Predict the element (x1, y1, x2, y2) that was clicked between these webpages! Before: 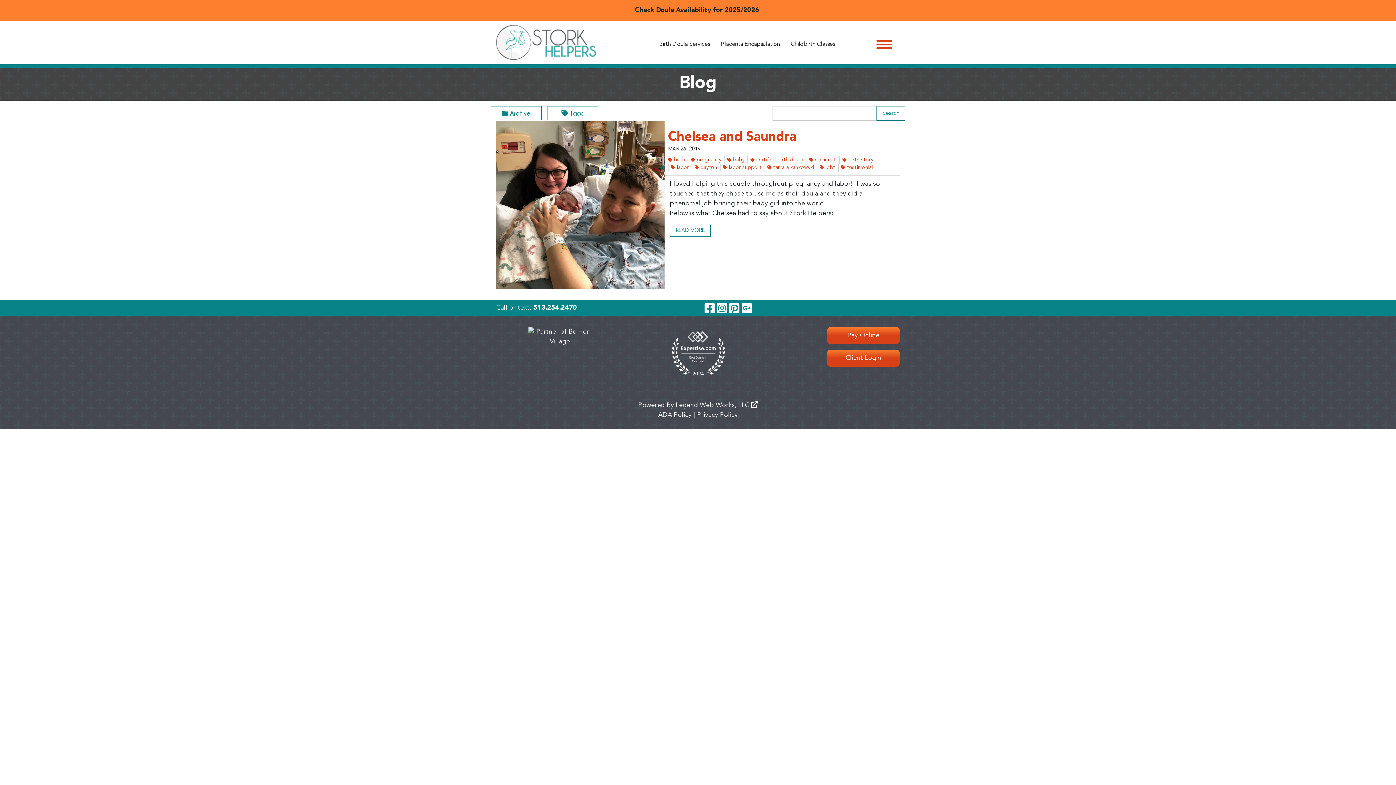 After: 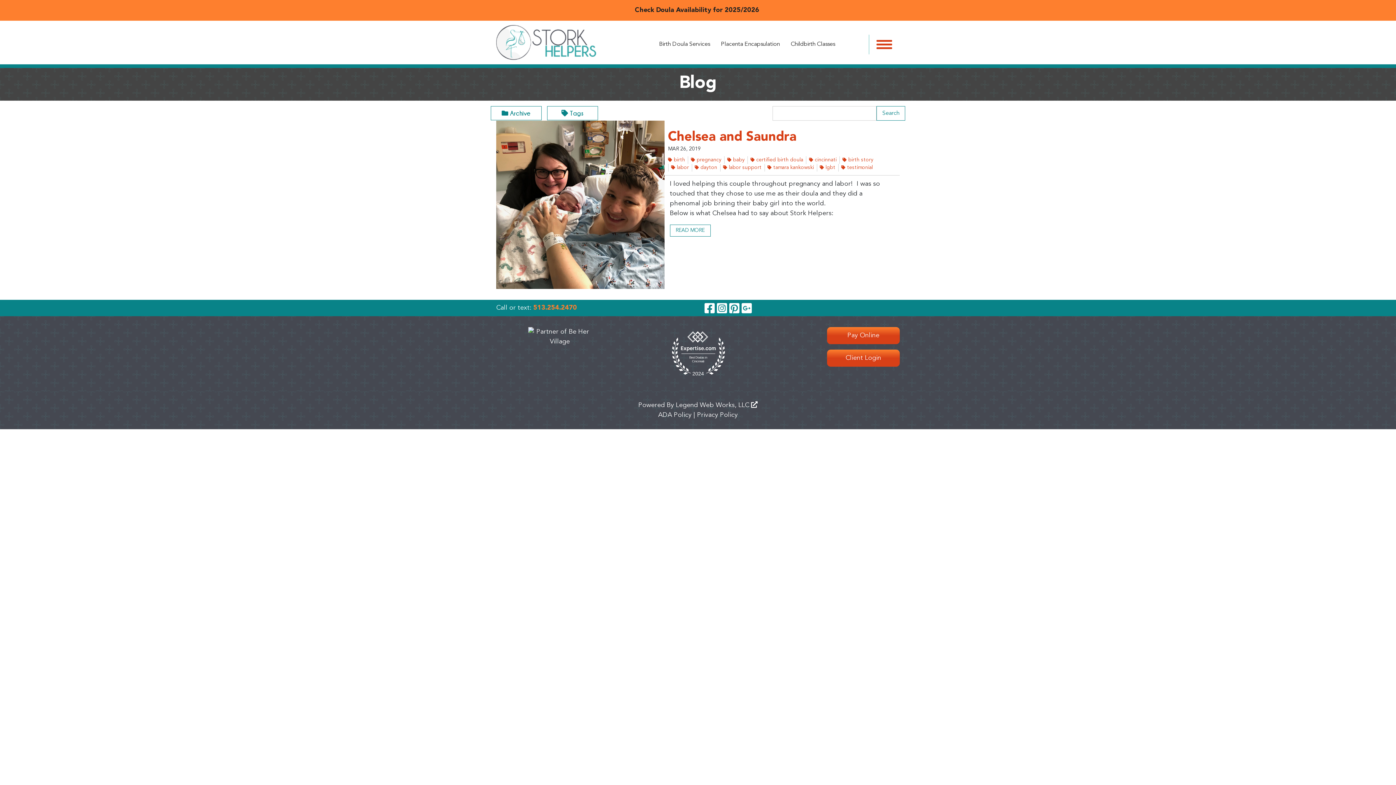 Action: bbox: (533, 304, 577, 311) label: 513.254.2470